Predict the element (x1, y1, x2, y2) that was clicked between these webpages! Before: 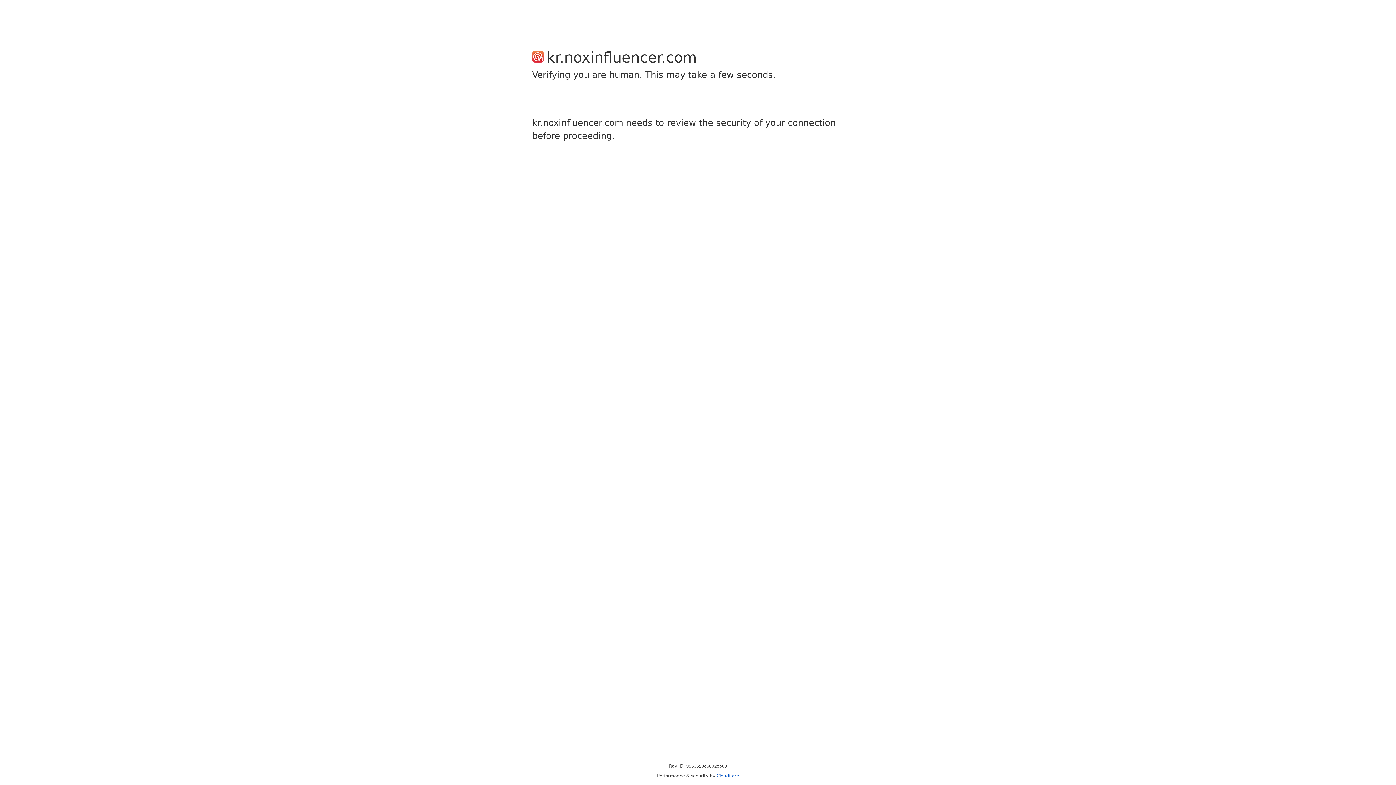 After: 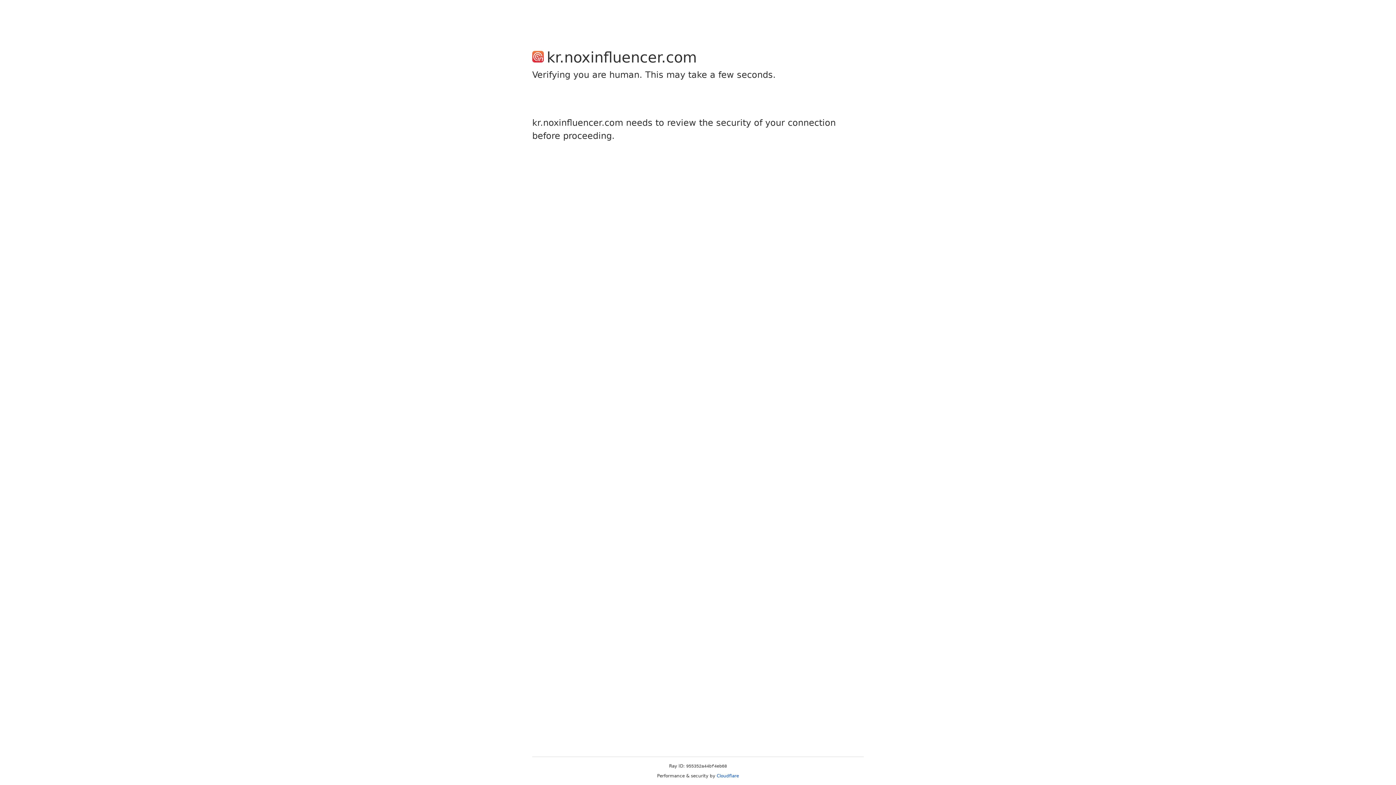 Action: bbox: (716, 773, 739, 778) label: Cloudflare